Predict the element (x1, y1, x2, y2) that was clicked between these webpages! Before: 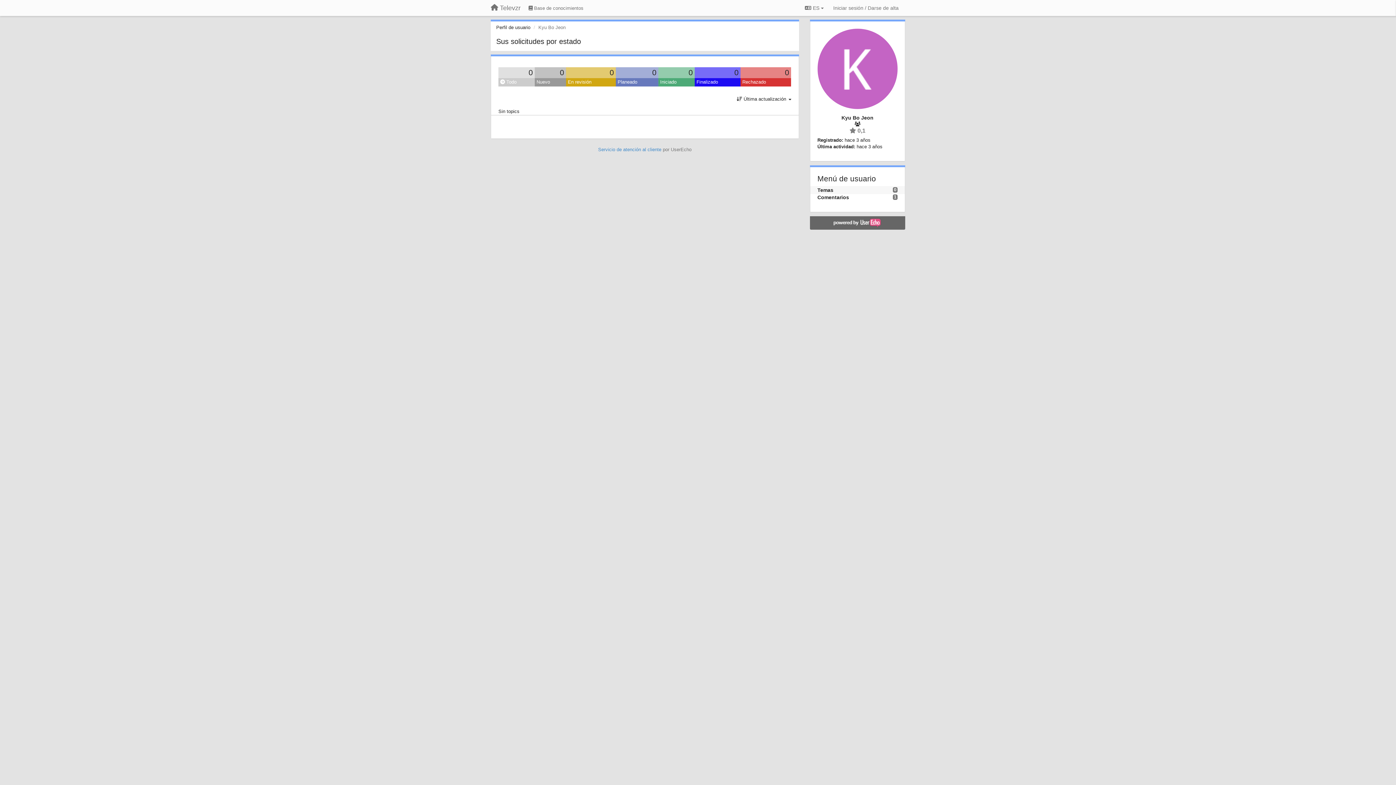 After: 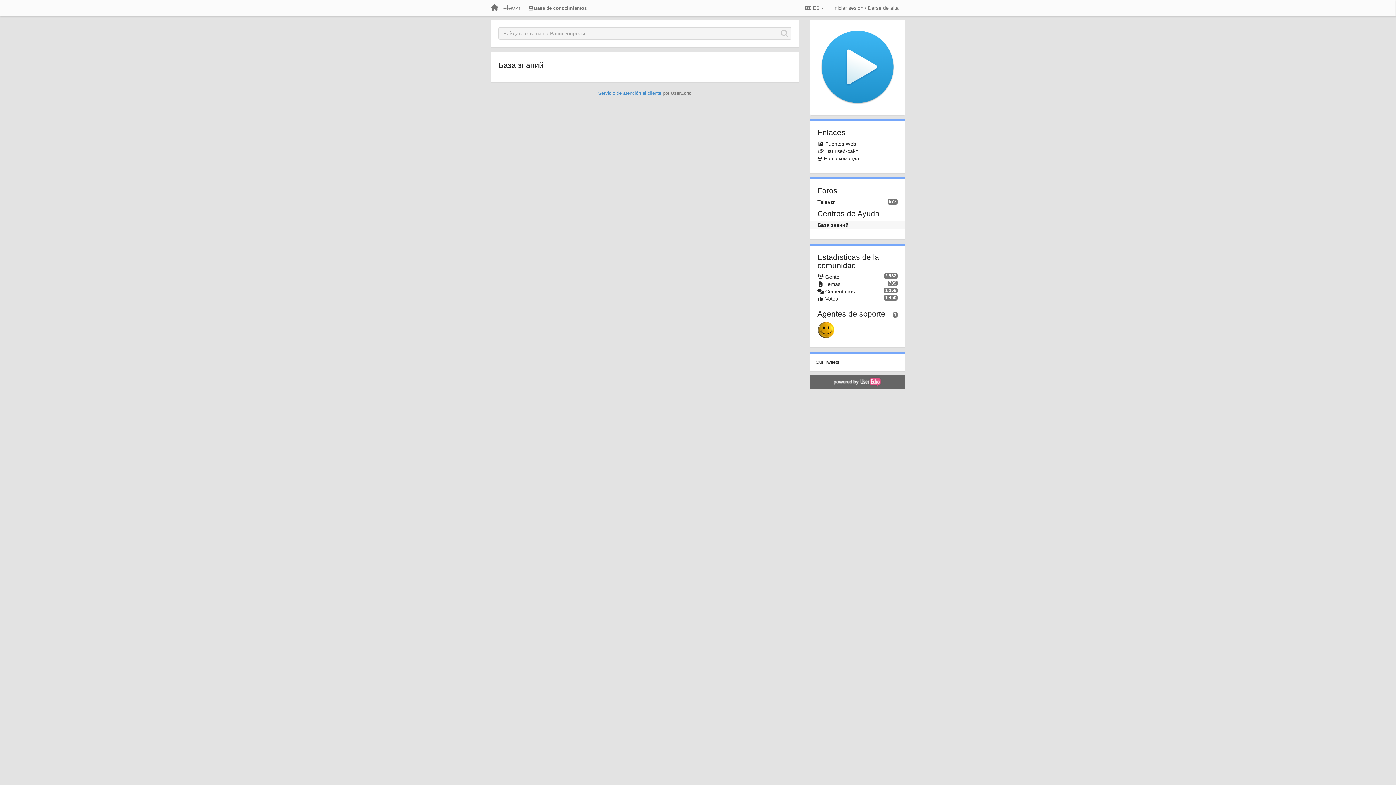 Action: label:  Base de conocimientos bbox: (526, 2, 586, 14)